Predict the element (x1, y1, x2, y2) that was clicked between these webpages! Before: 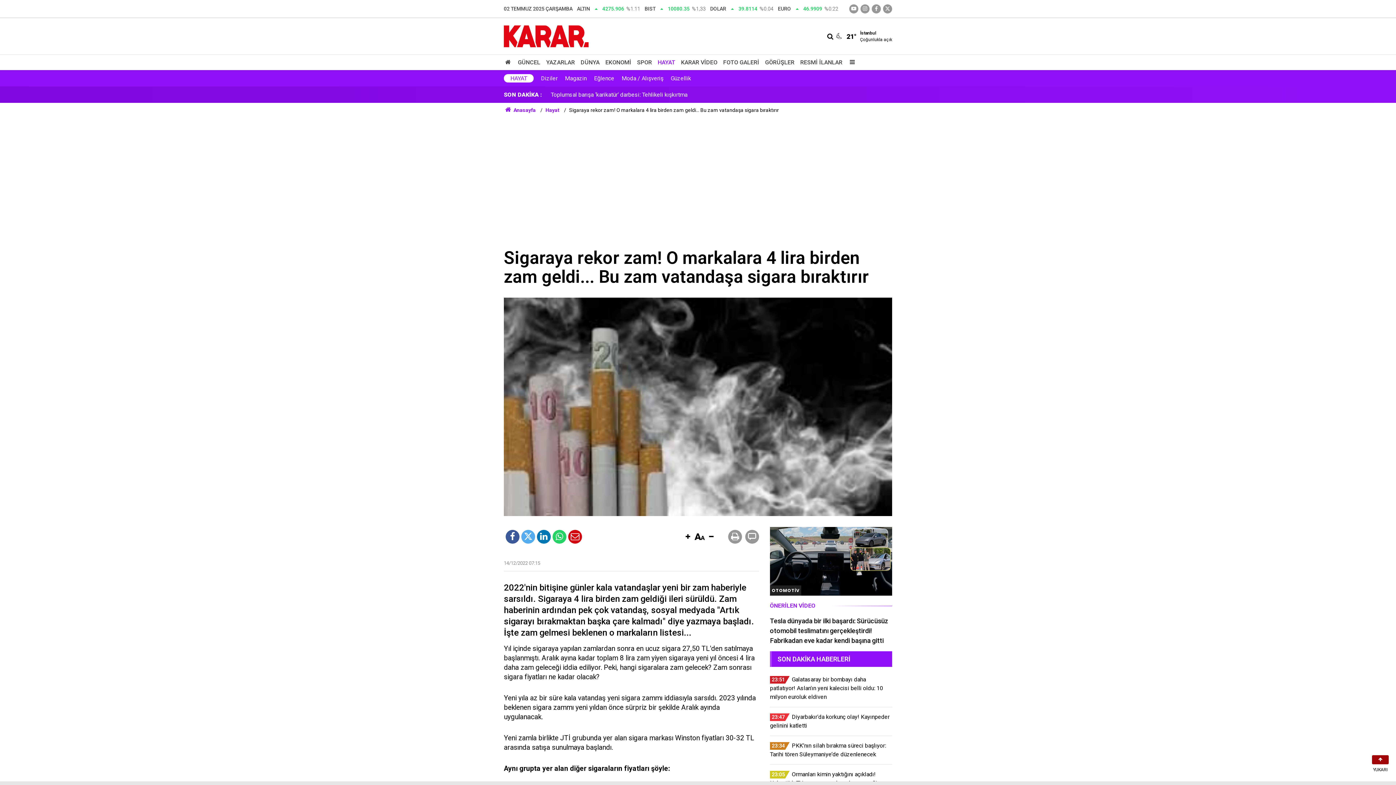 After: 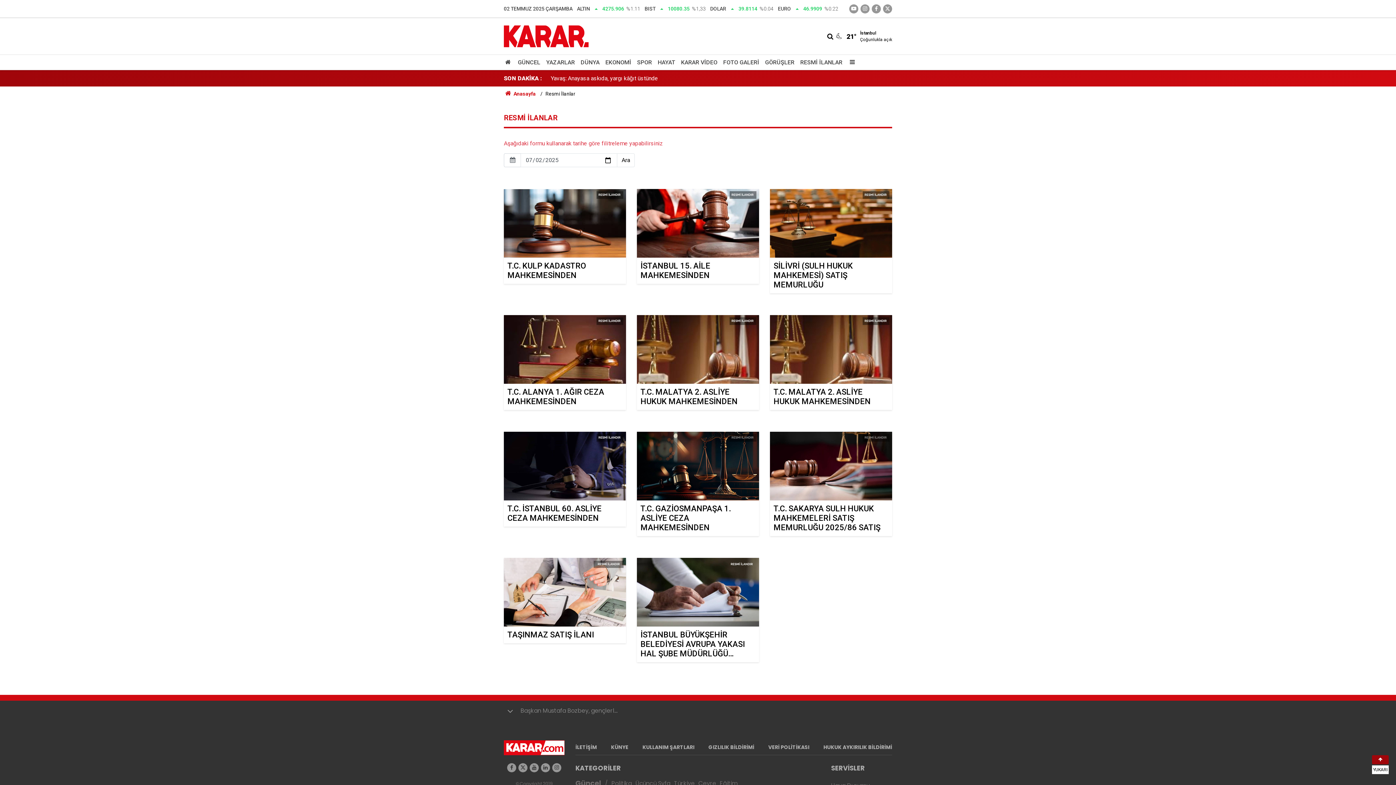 Action: bbox: (797, 55, 845, 69) label: RESMİ İLANLAR